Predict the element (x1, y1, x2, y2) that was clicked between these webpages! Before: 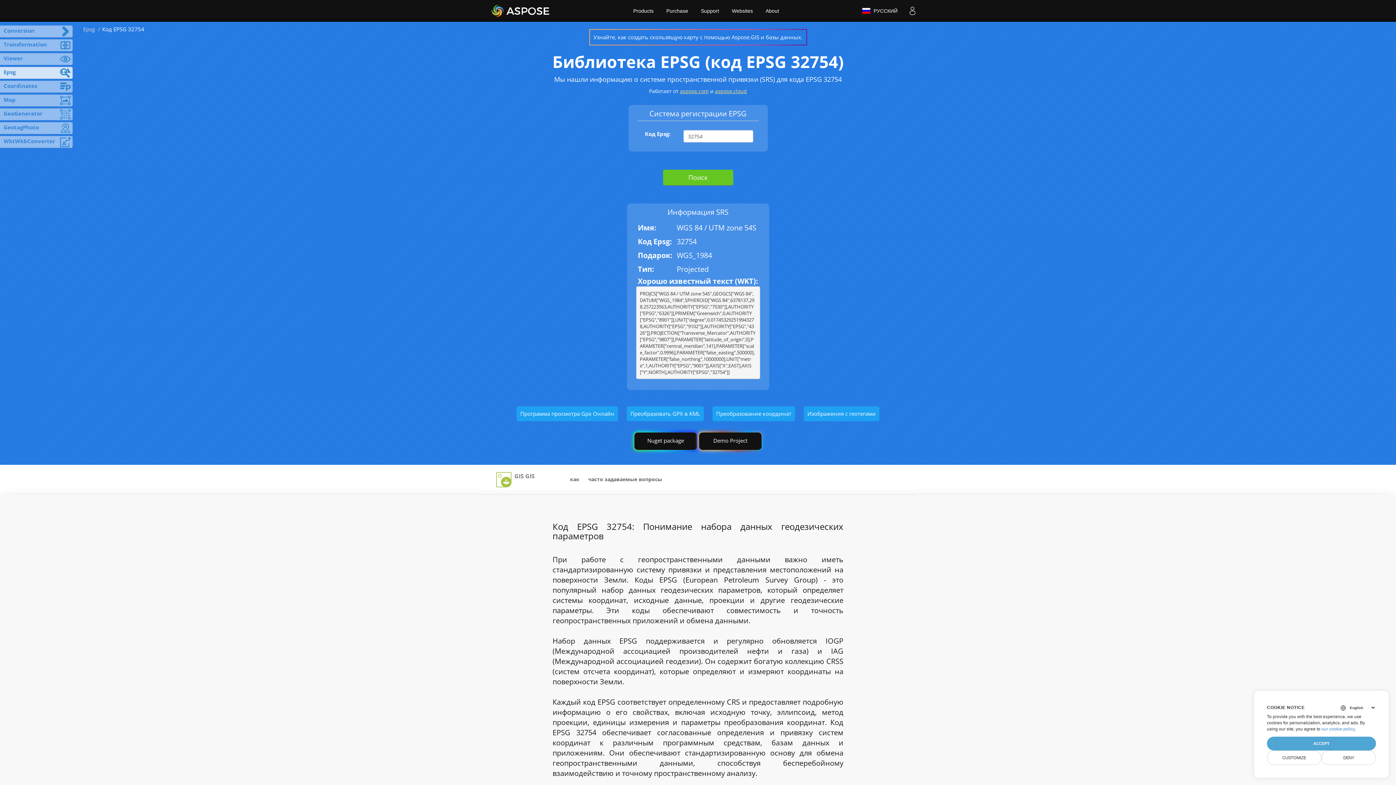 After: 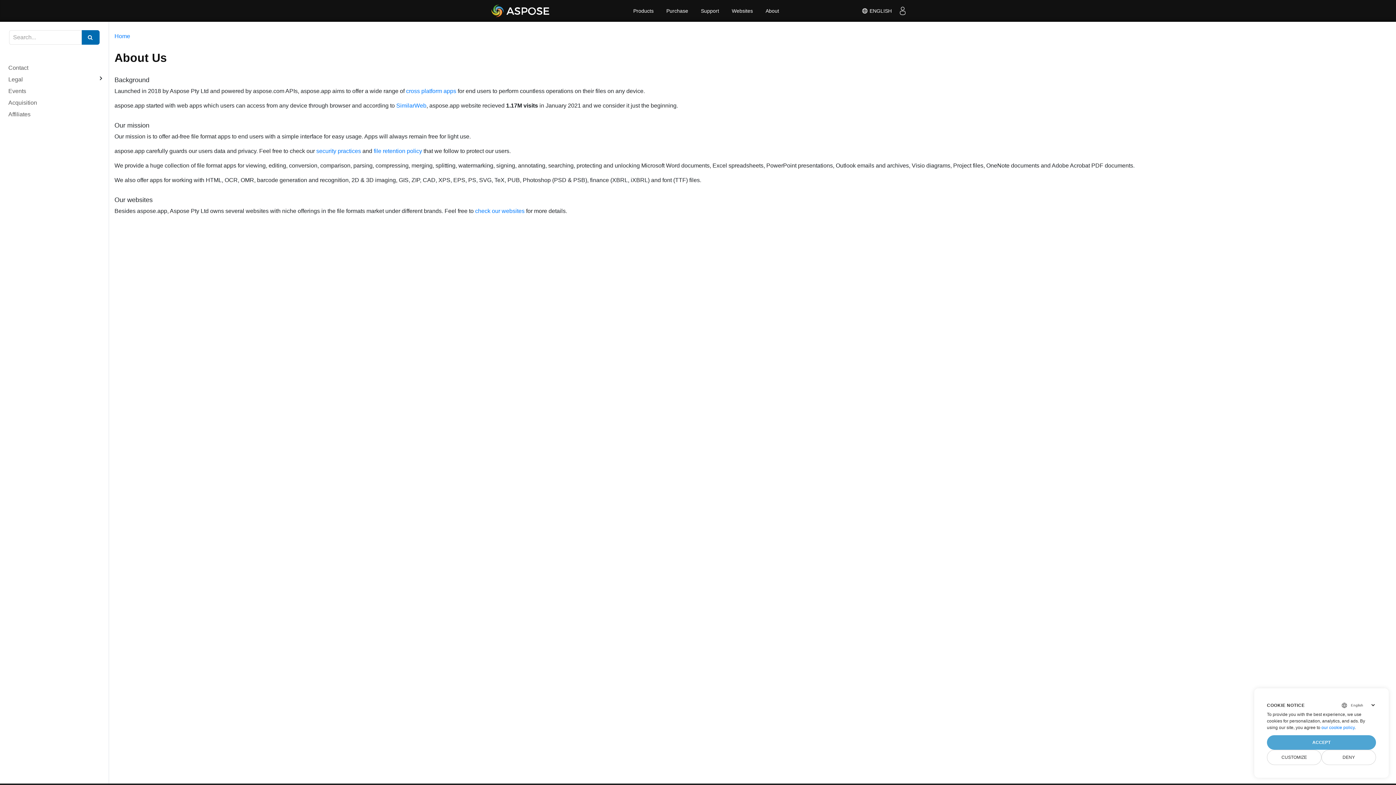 Action: bbox: (760, 0, 784, 21) label: About